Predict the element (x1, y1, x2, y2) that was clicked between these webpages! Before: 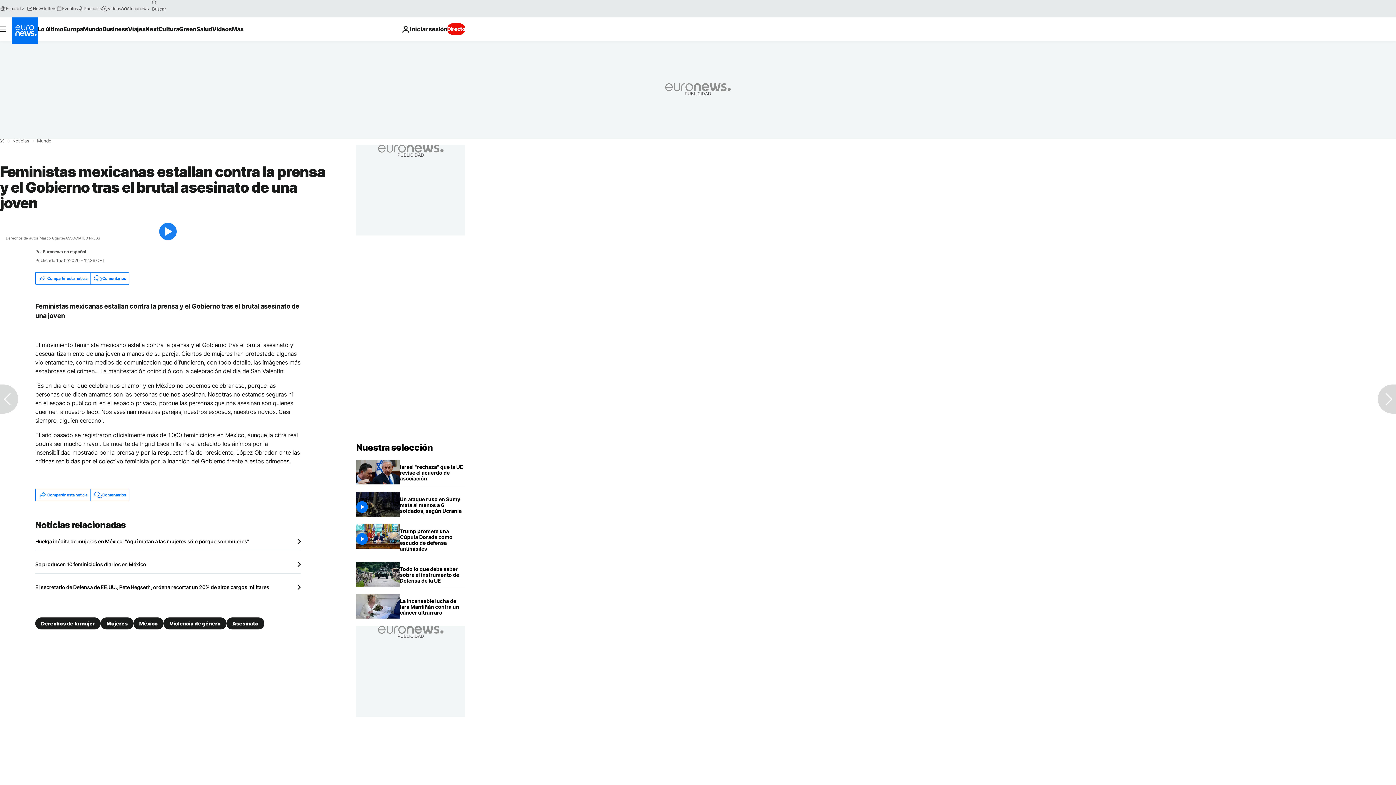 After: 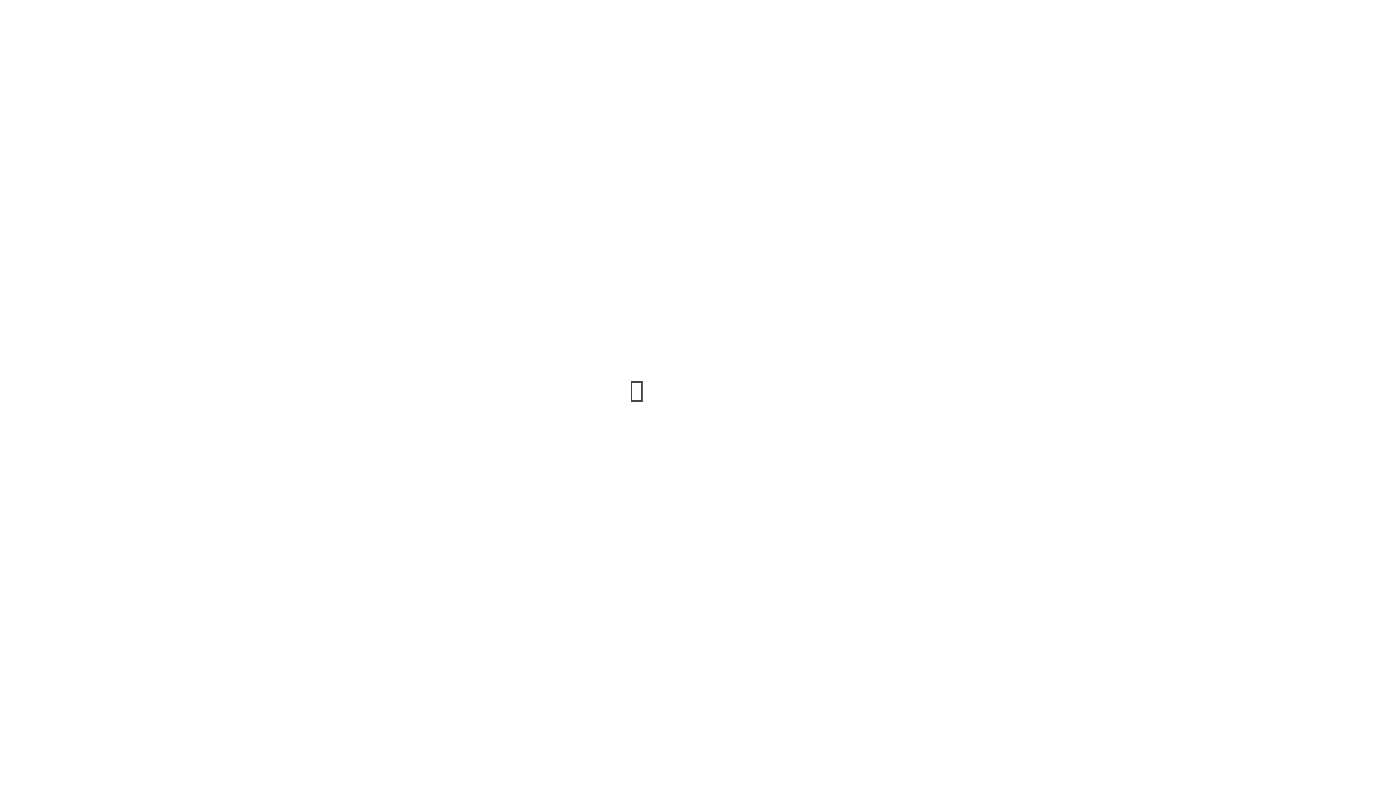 Action: label: Eventos bbox: (56, 5, 77, 11)